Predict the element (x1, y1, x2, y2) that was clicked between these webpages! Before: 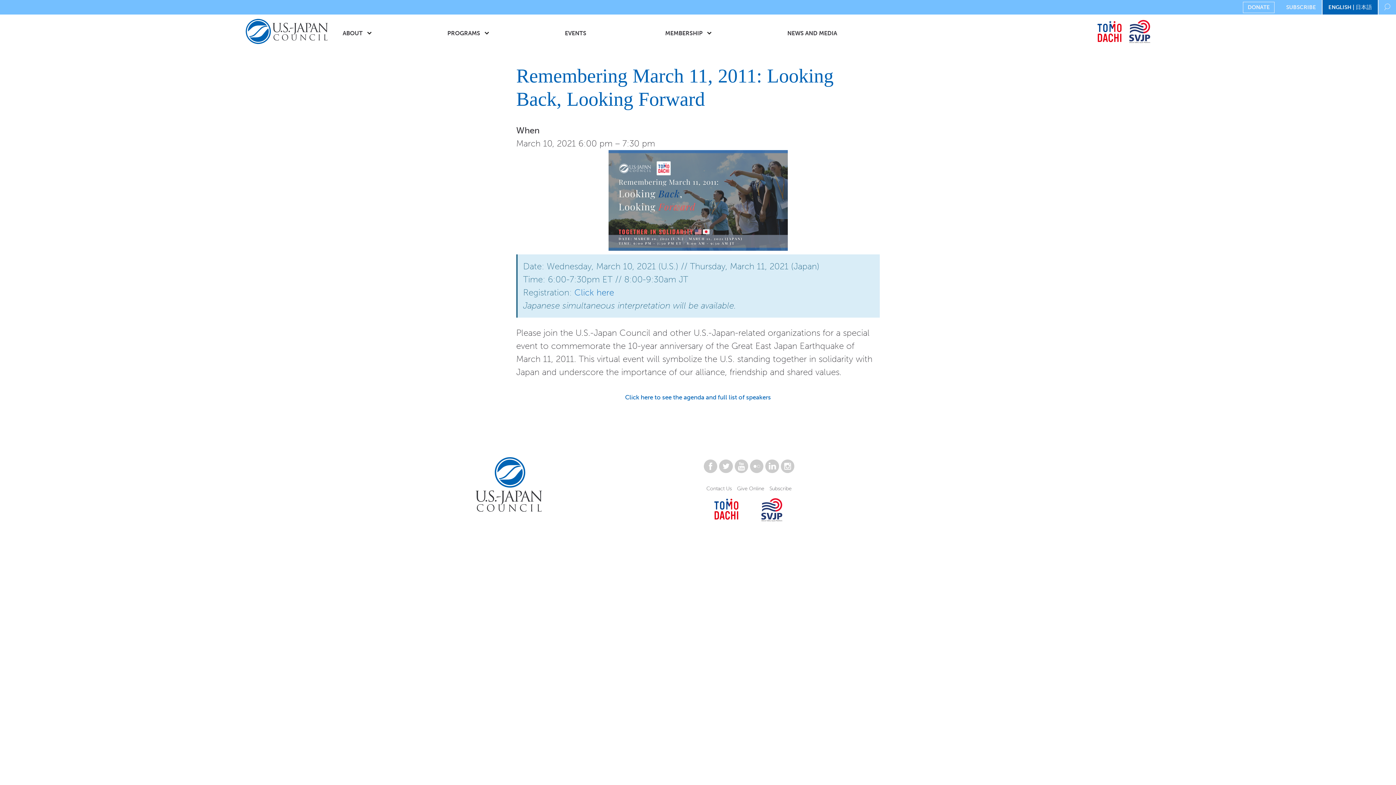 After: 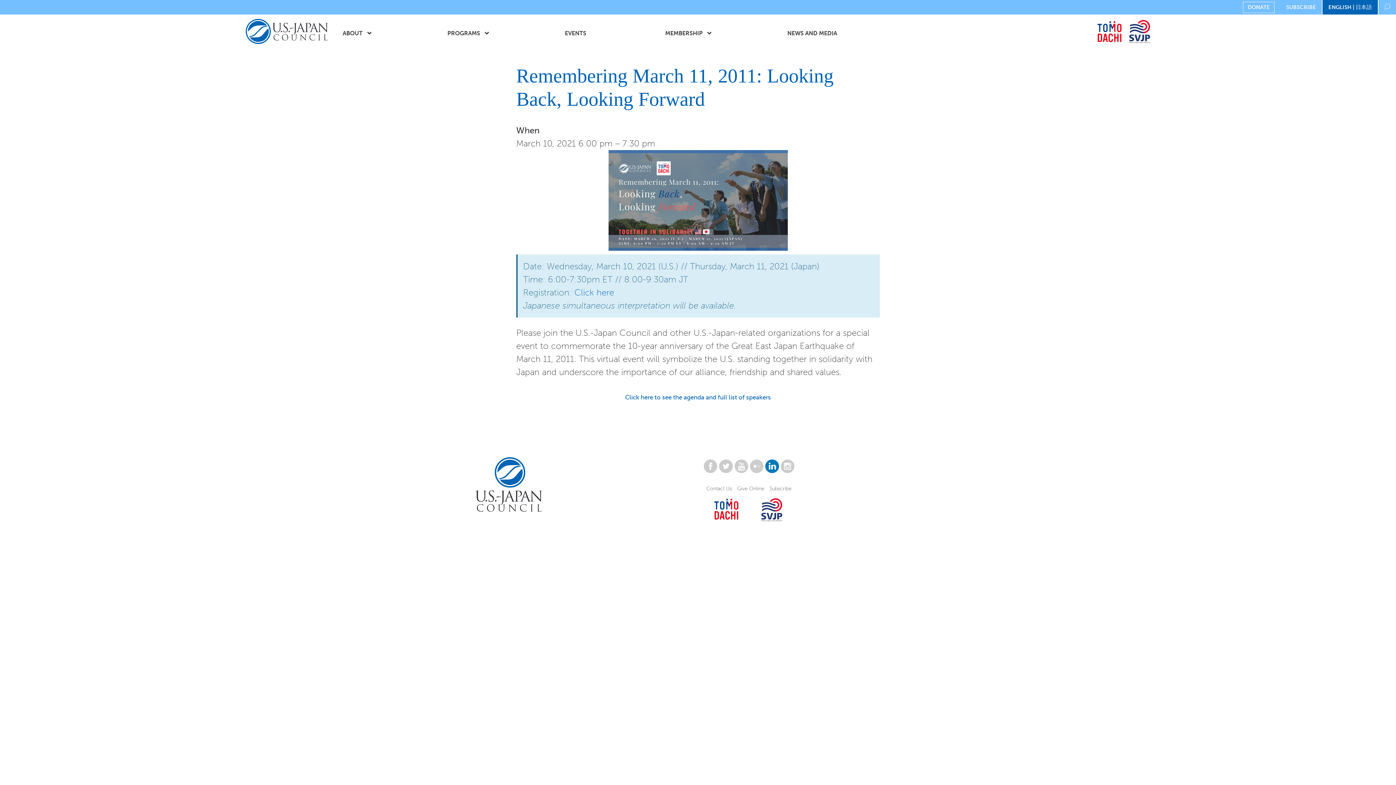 Action: bbox: (765, 457, 779, 479) label: Connect with USJC on linkedin